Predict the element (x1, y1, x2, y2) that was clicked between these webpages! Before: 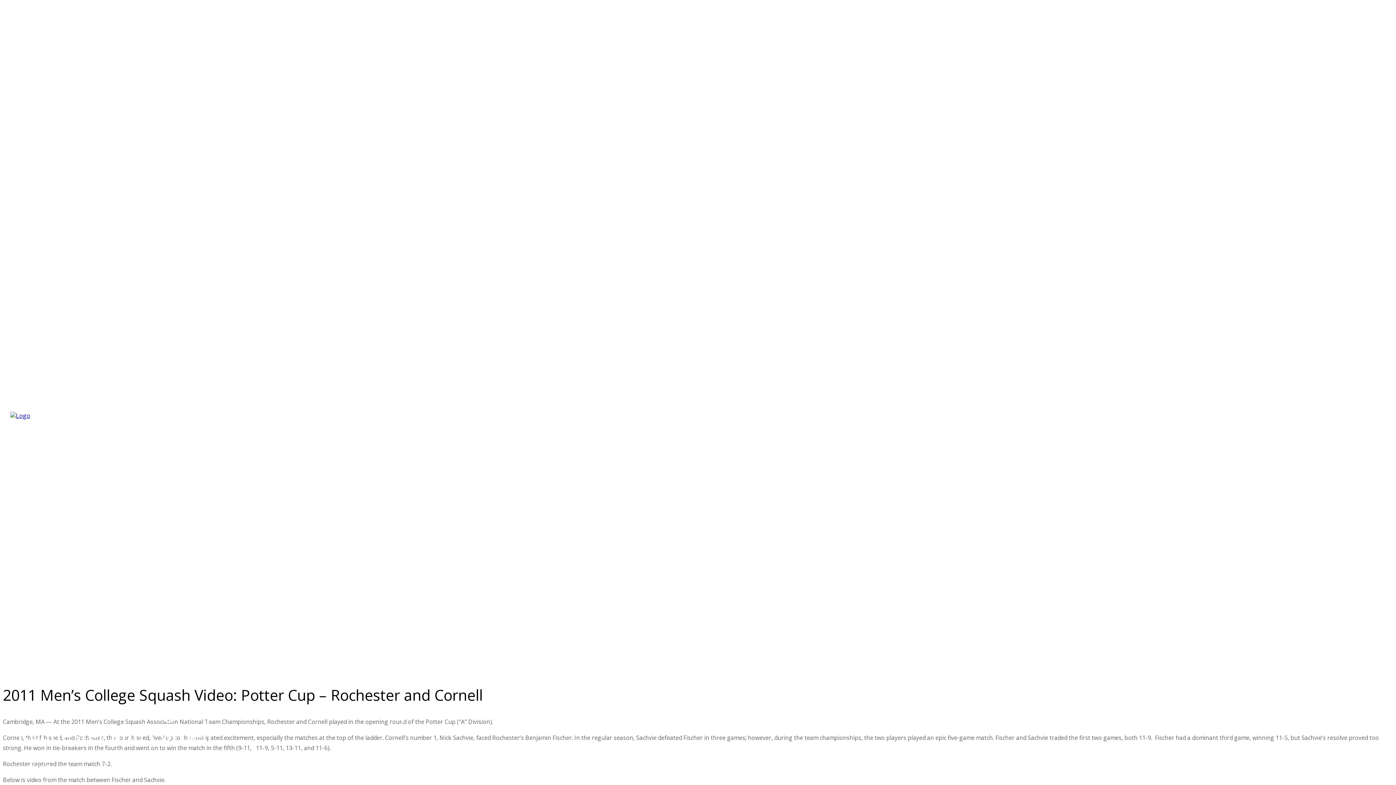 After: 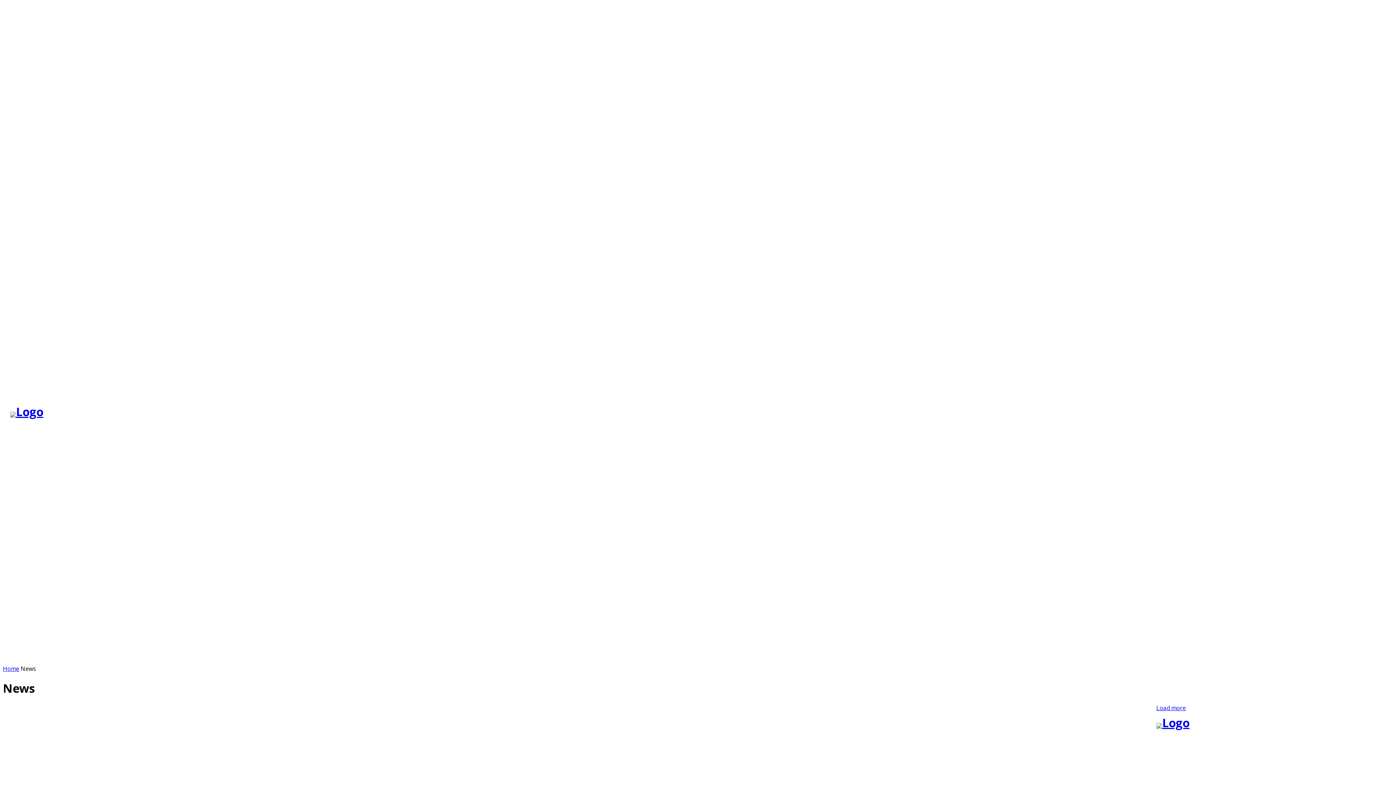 Action: label: NEWS bbox: (524, 520, 547, 556)